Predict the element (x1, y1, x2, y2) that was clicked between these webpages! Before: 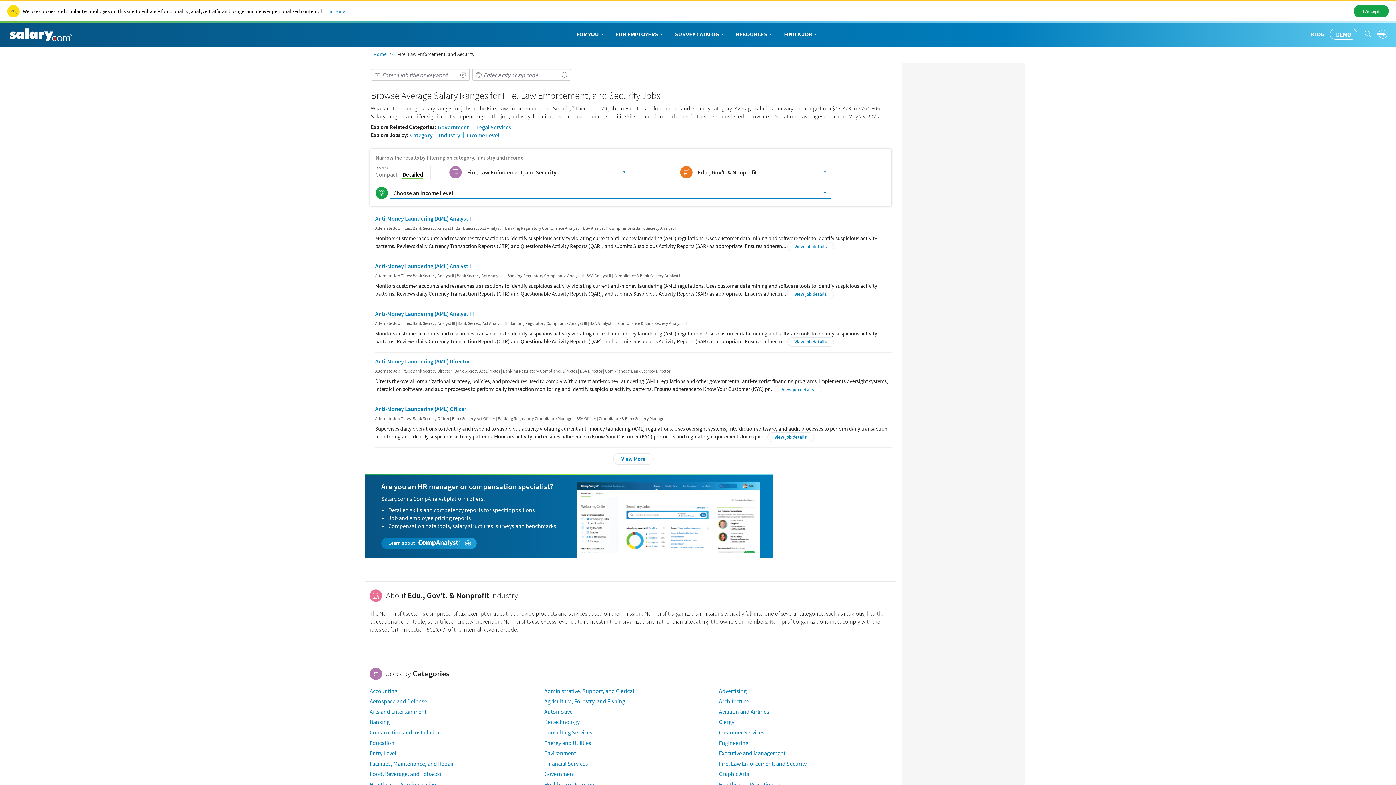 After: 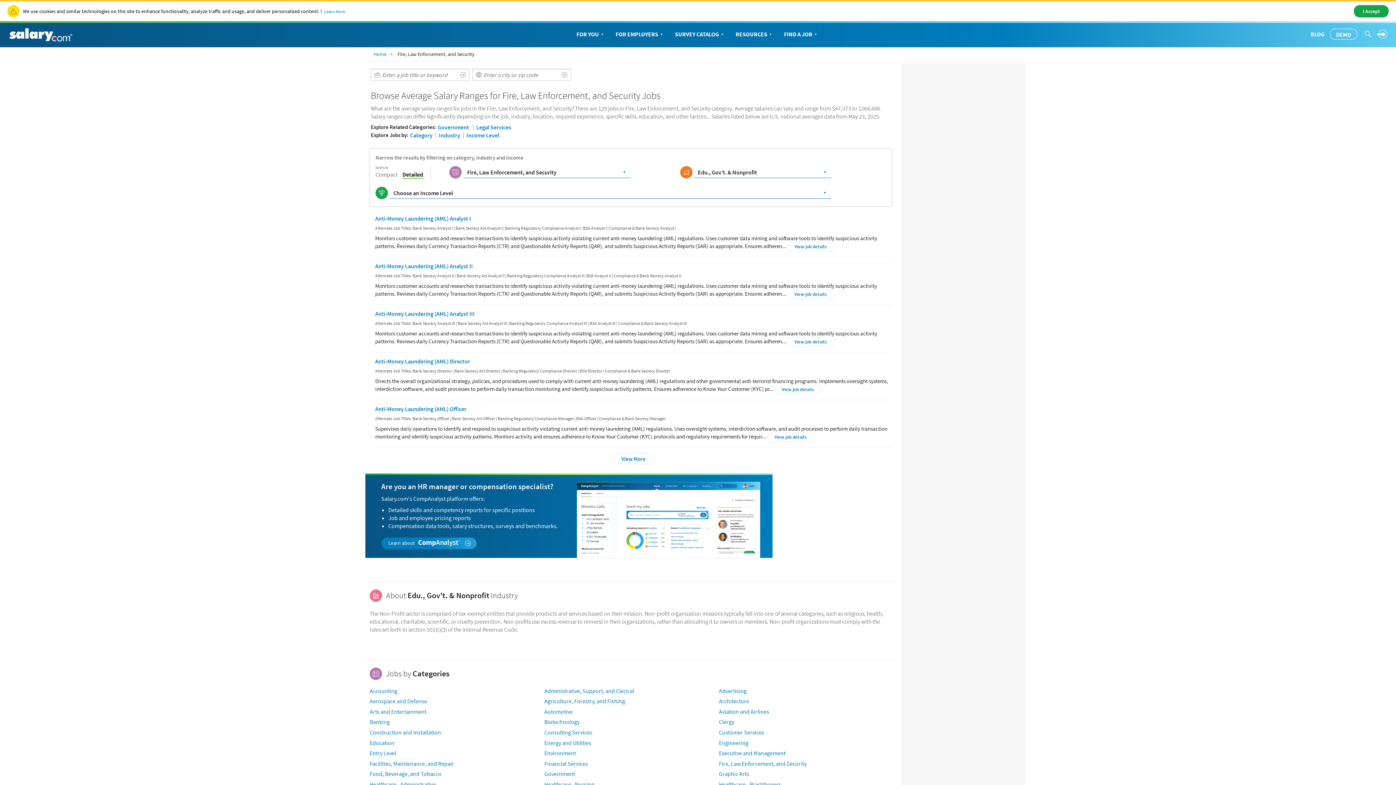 Action: label: Detailed bbox: (402, 170, 423, 178)